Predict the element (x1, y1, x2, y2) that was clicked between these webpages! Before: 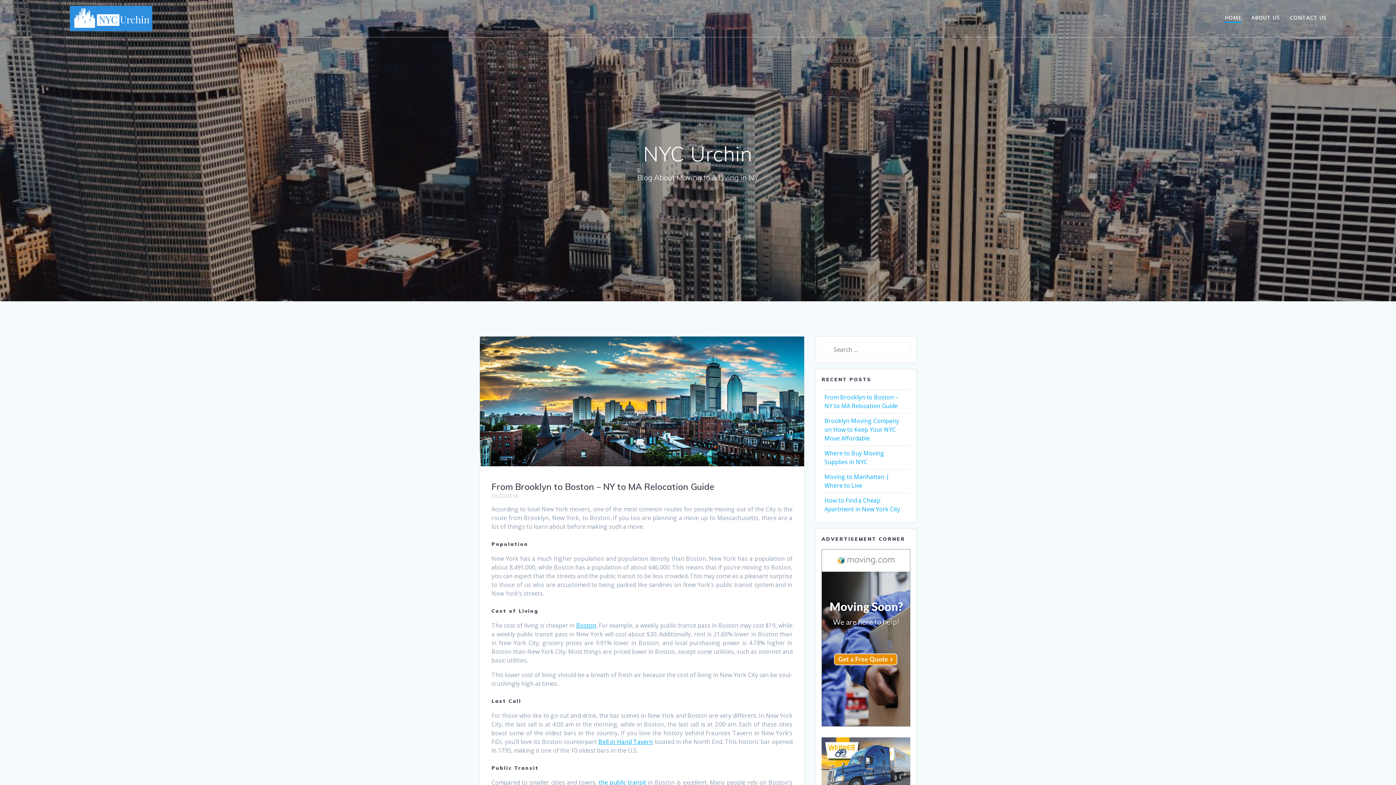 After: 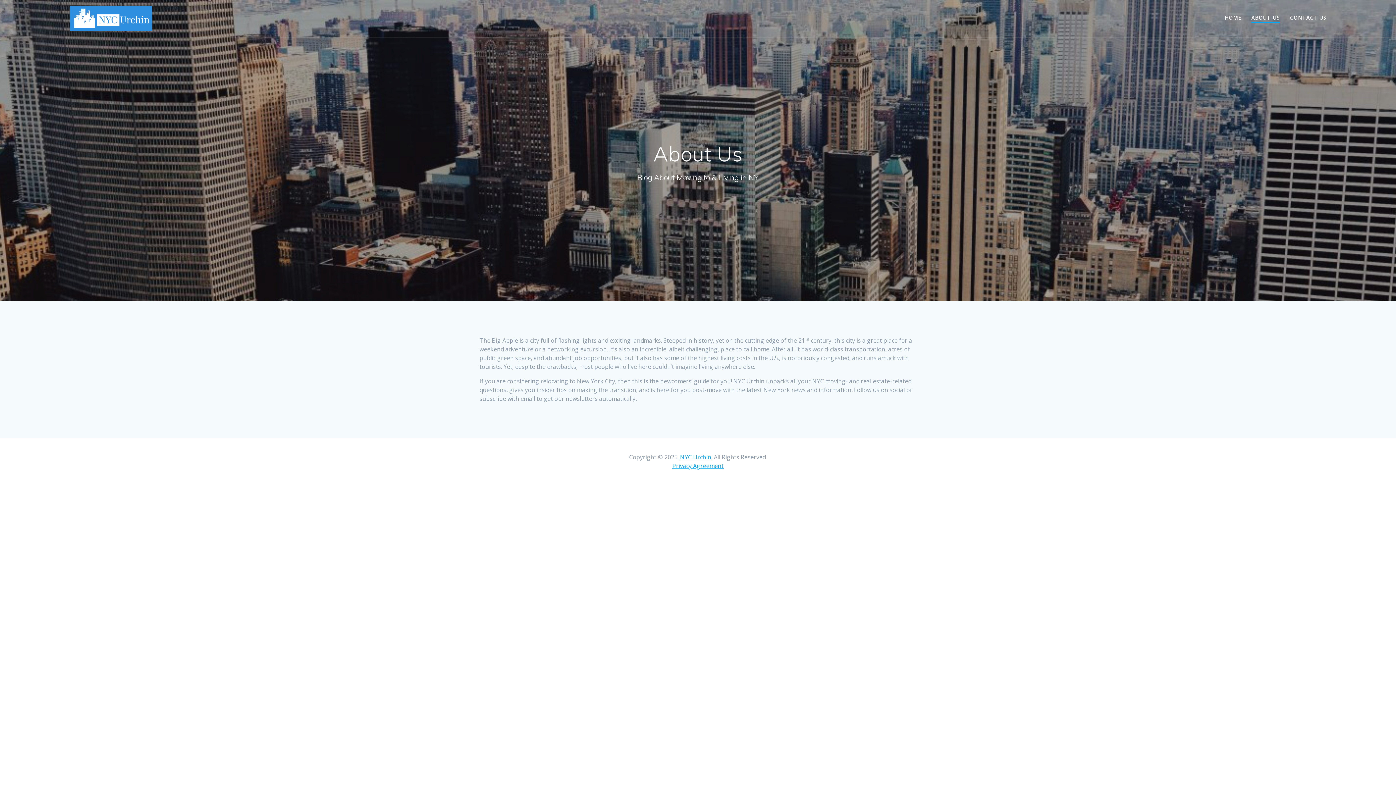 Action: bbox: (1251, 13, 1280, 21) label: ABOUT US